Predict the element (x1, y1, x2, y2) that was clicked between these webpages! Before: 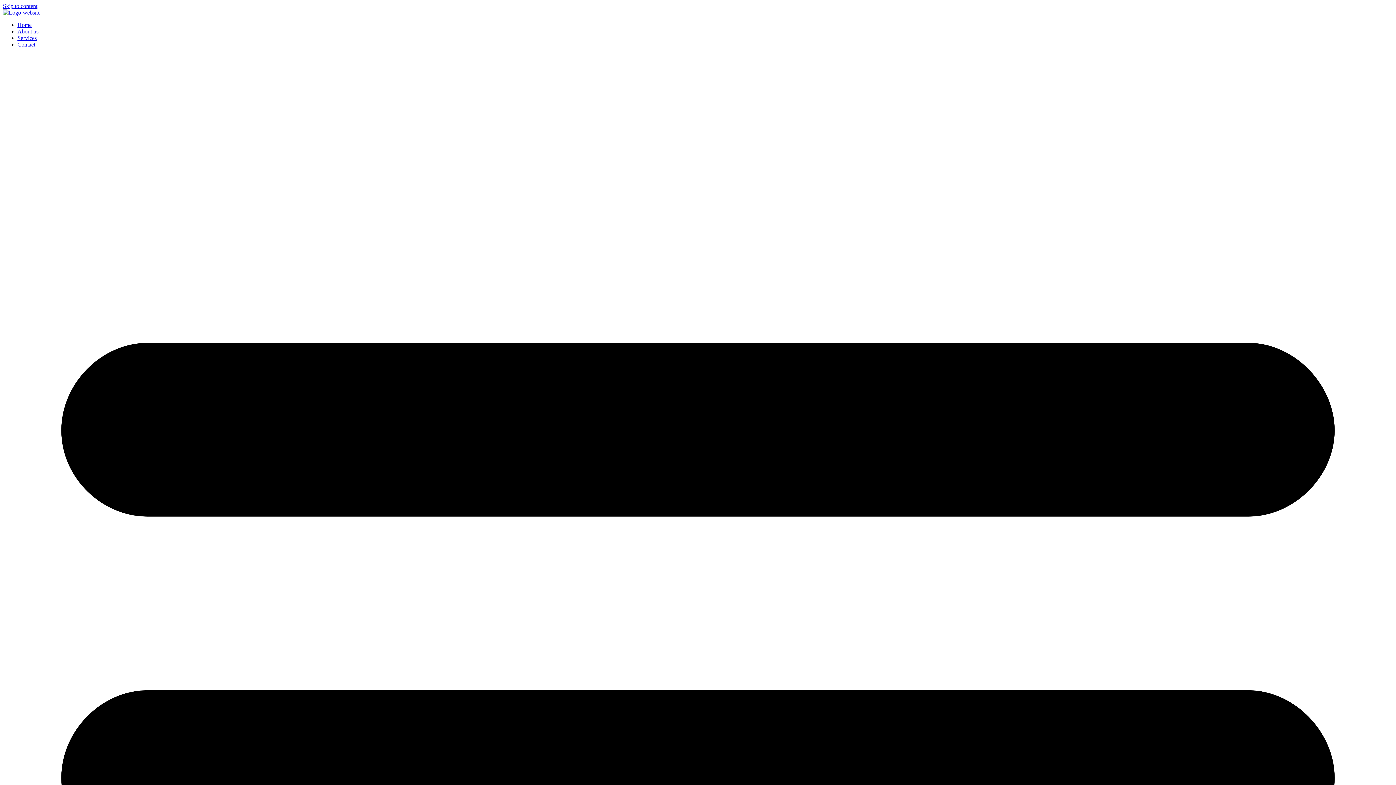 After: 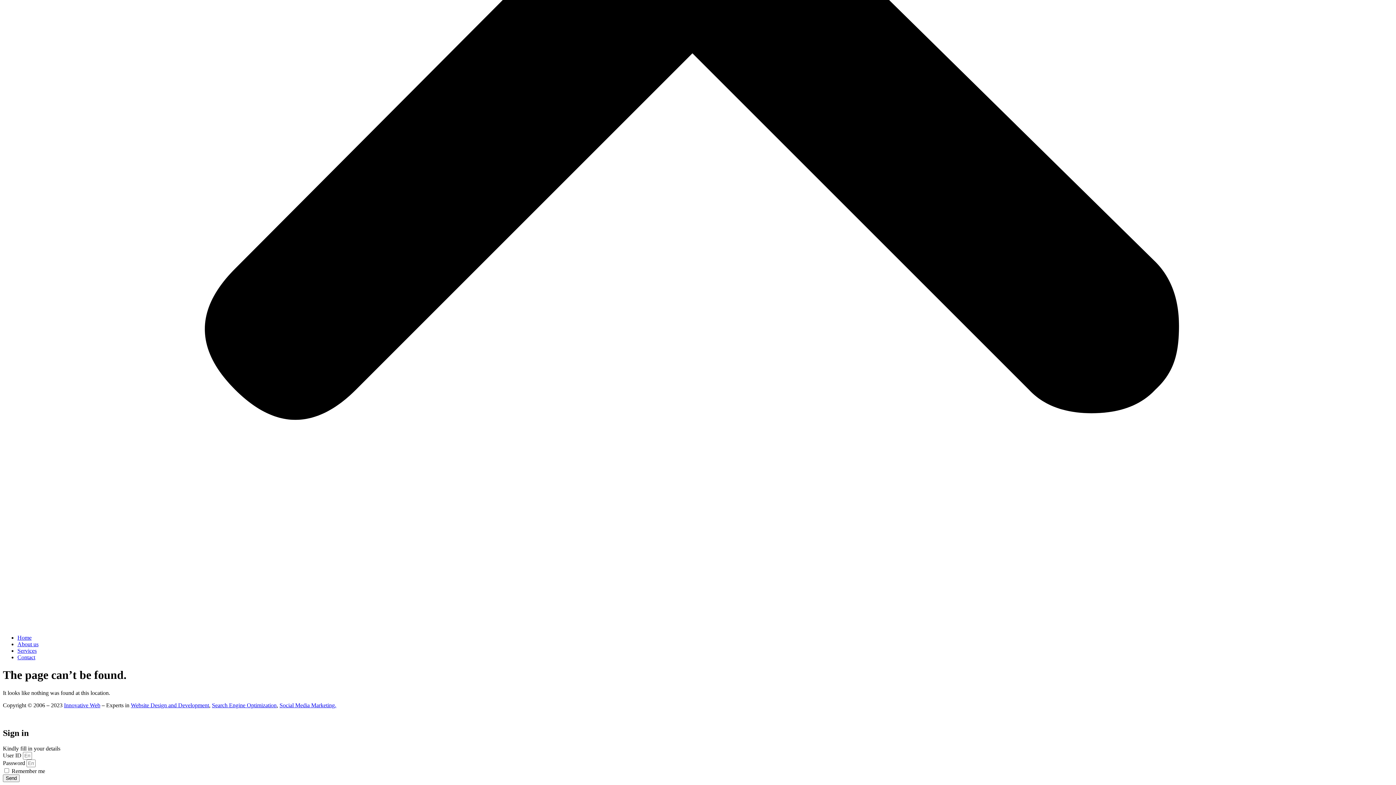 Action: bbox: (2, 2, 37, 9) label: Skip to content